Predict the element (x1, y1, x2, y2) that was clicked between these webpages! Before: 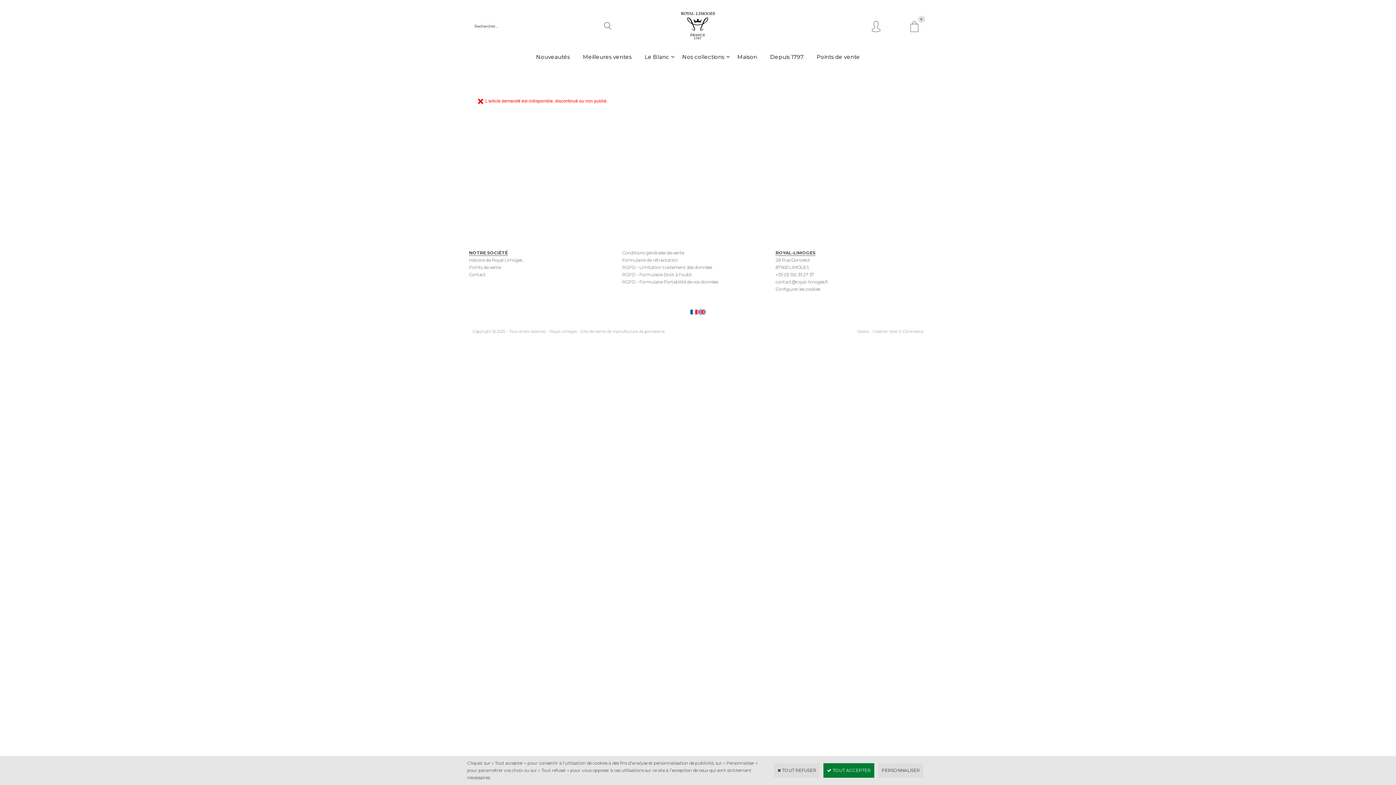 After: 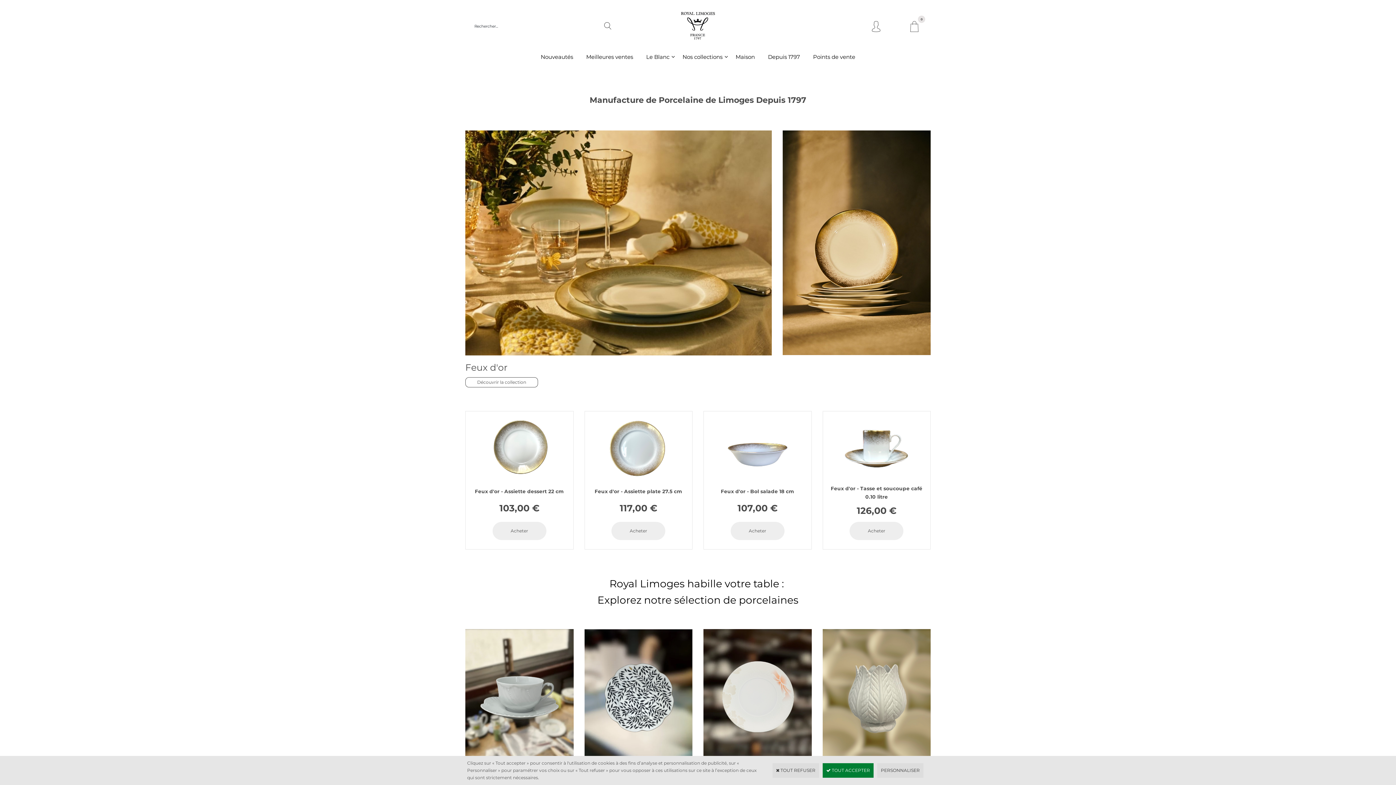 Action: bbox: (690, 310, 698, 316)